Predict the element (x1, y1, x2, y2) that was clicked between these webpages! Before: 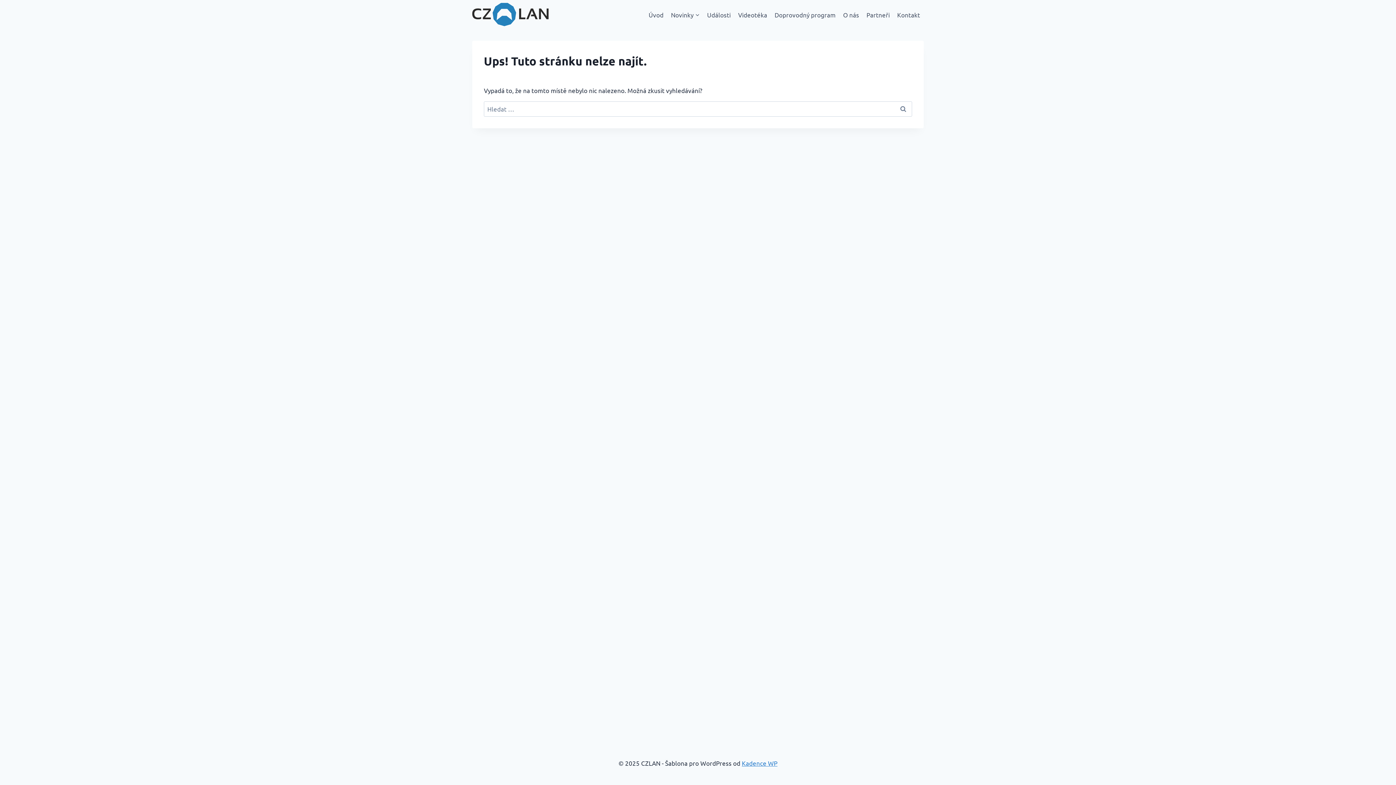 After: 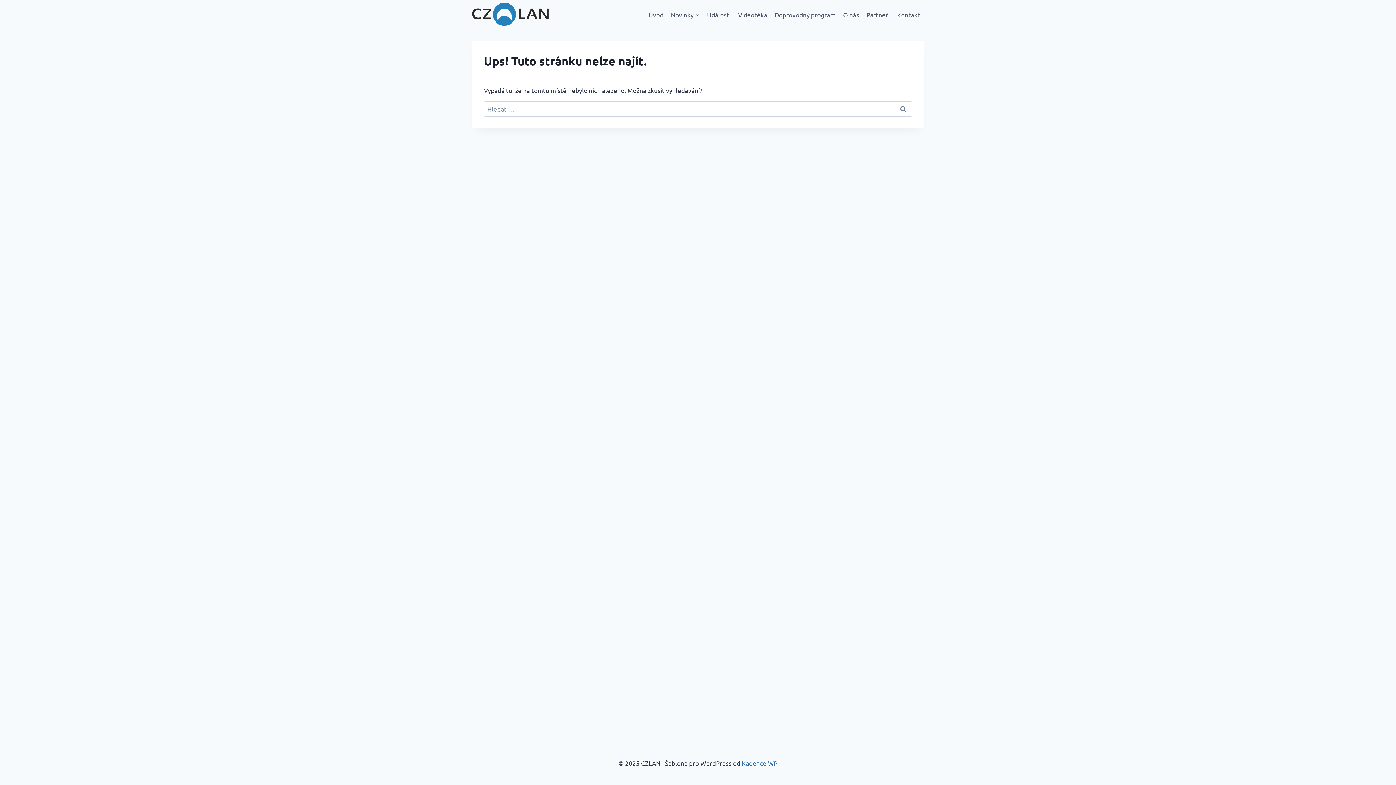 Action: bbox: (742, 759, 777, 767) label: Kadence WP